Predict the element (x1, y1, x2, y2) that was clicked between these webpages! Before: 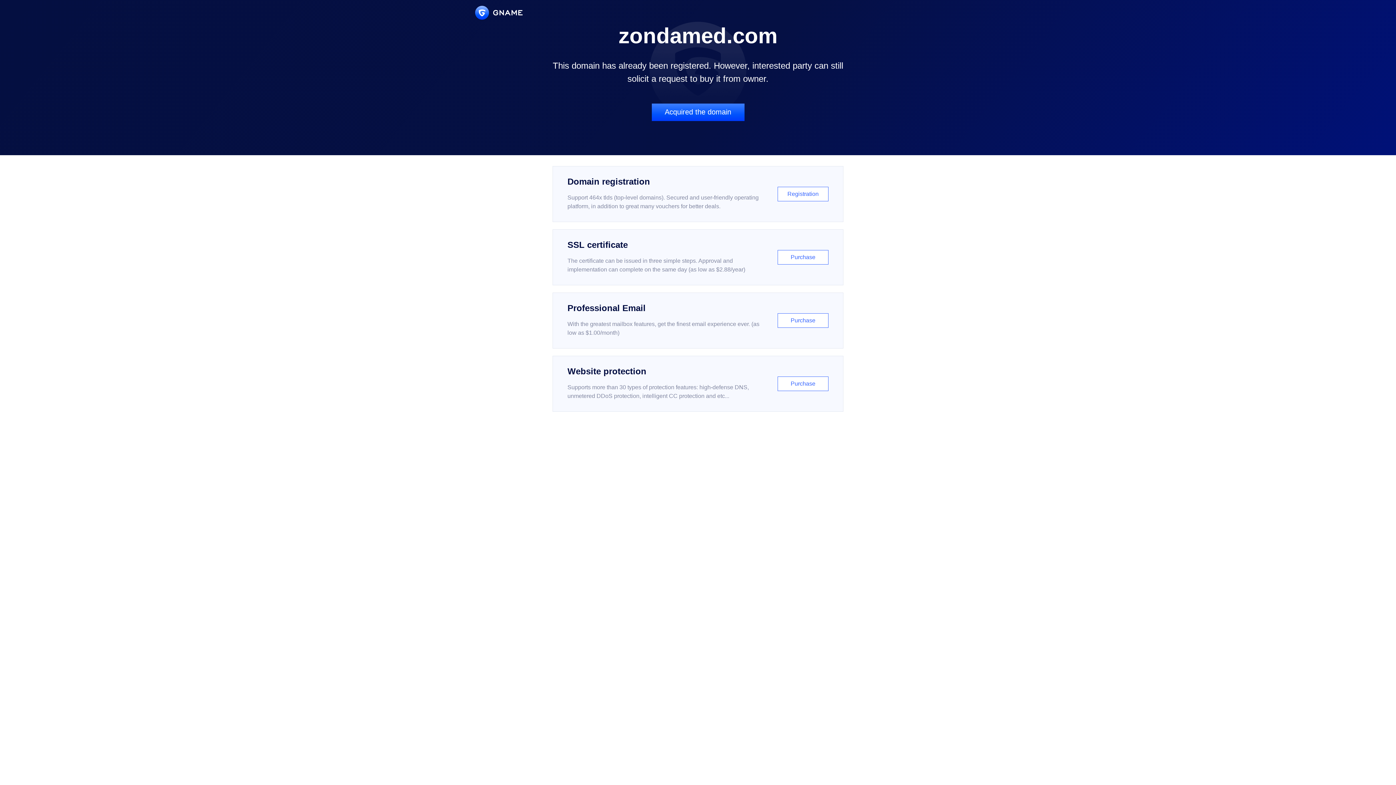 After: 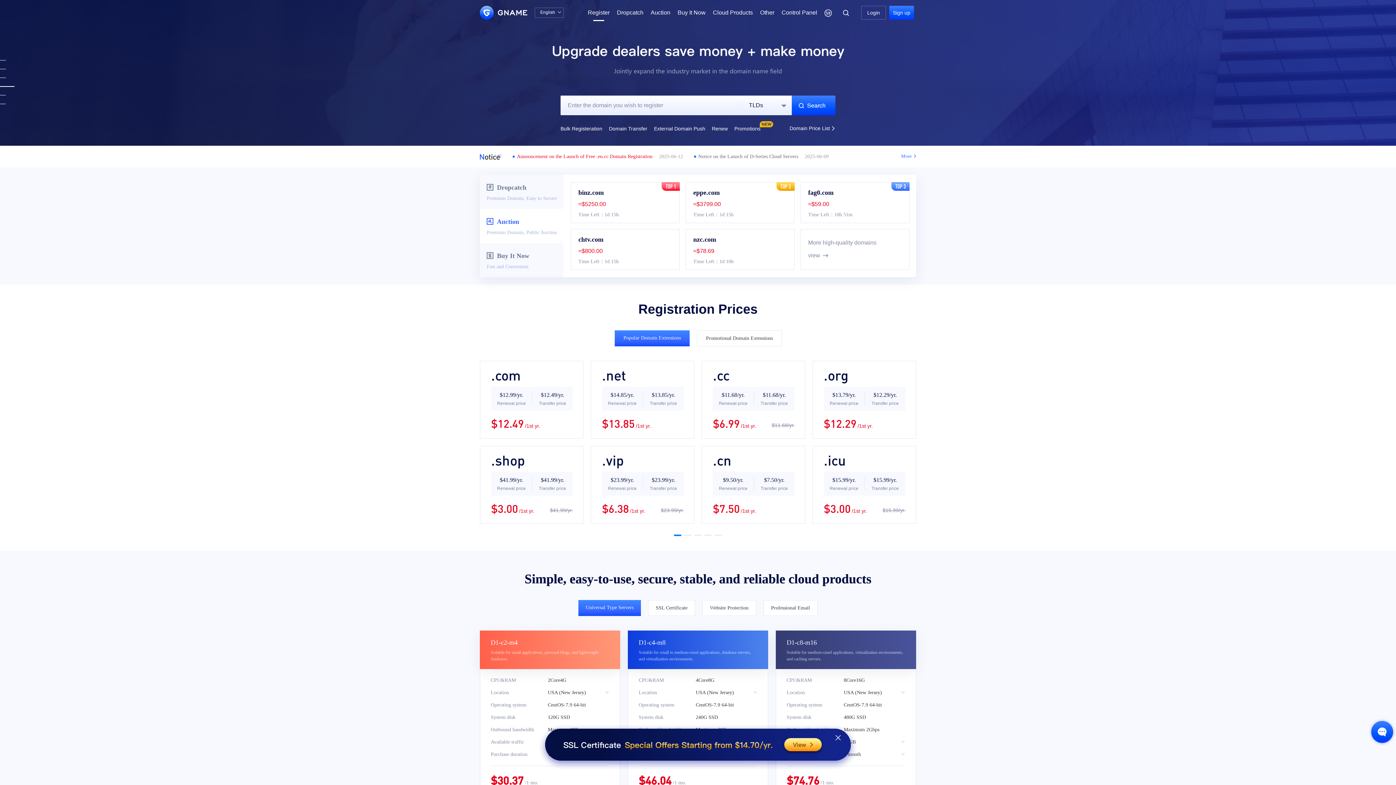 Action: bbox: (552, 166, 843, 222) label: Domain registration

Support 464x tlds (top-level domains). Secured and user-friendly operating platform, in addition to great many vouchers for better deals.

Registration